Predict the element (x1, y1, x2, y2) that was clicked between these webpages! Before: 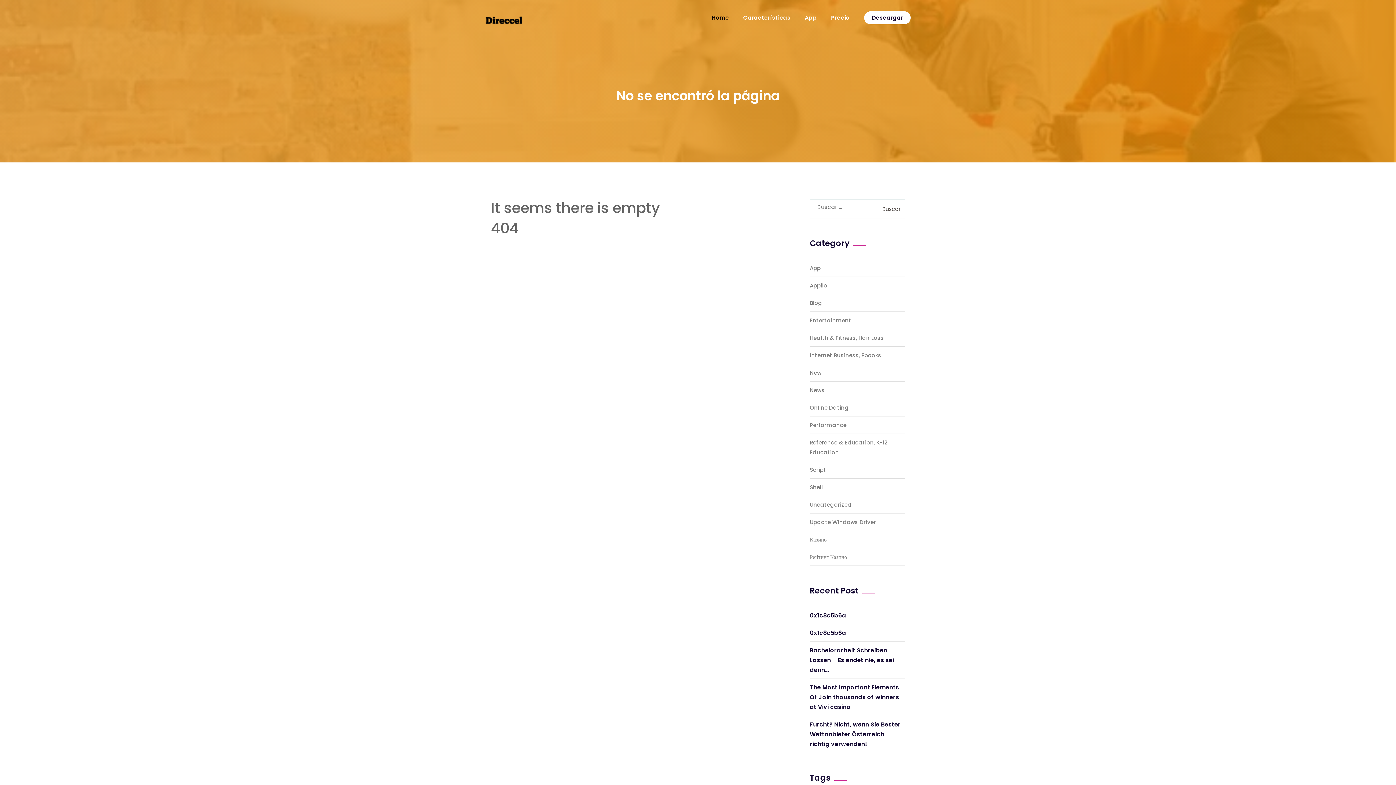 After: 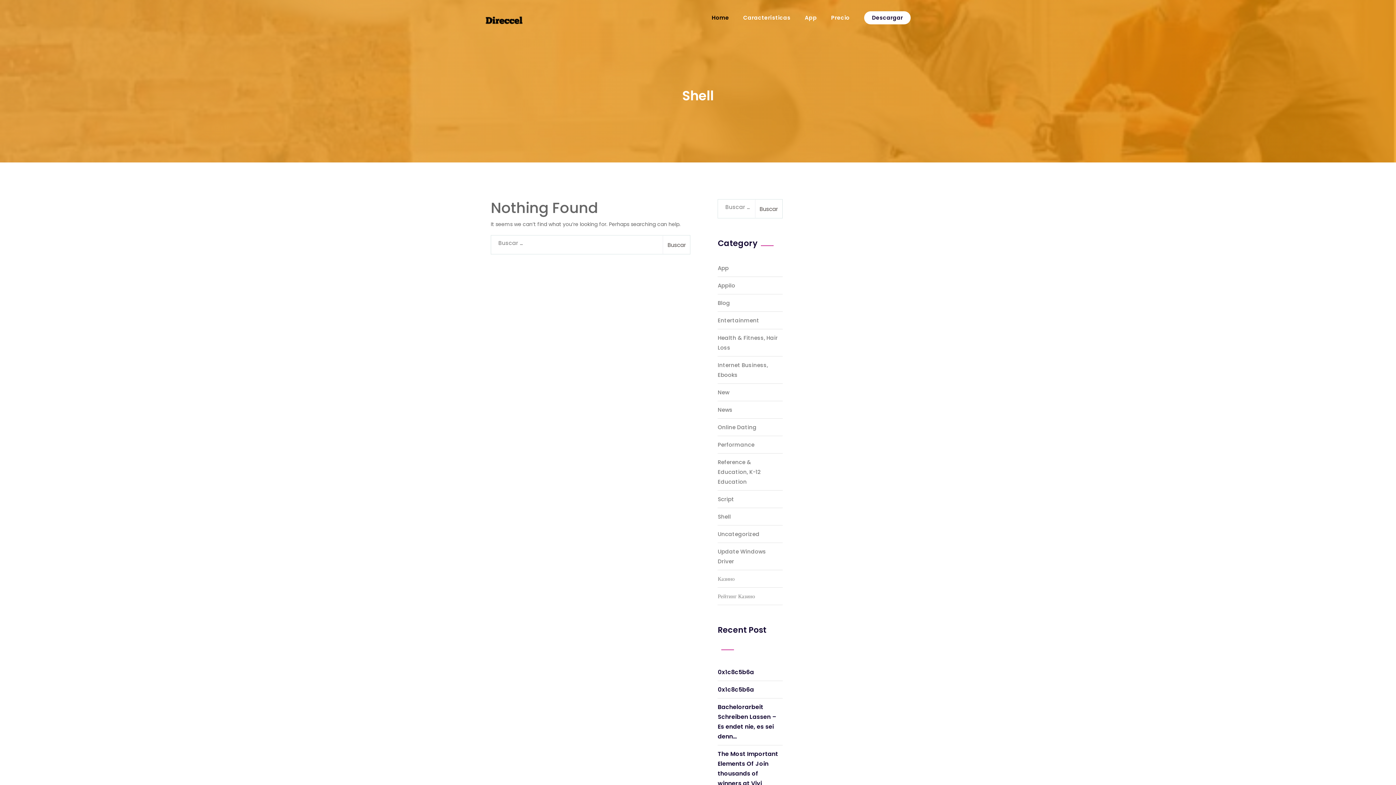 Action: label: Shell bbox: (810, 483, 823, 491)